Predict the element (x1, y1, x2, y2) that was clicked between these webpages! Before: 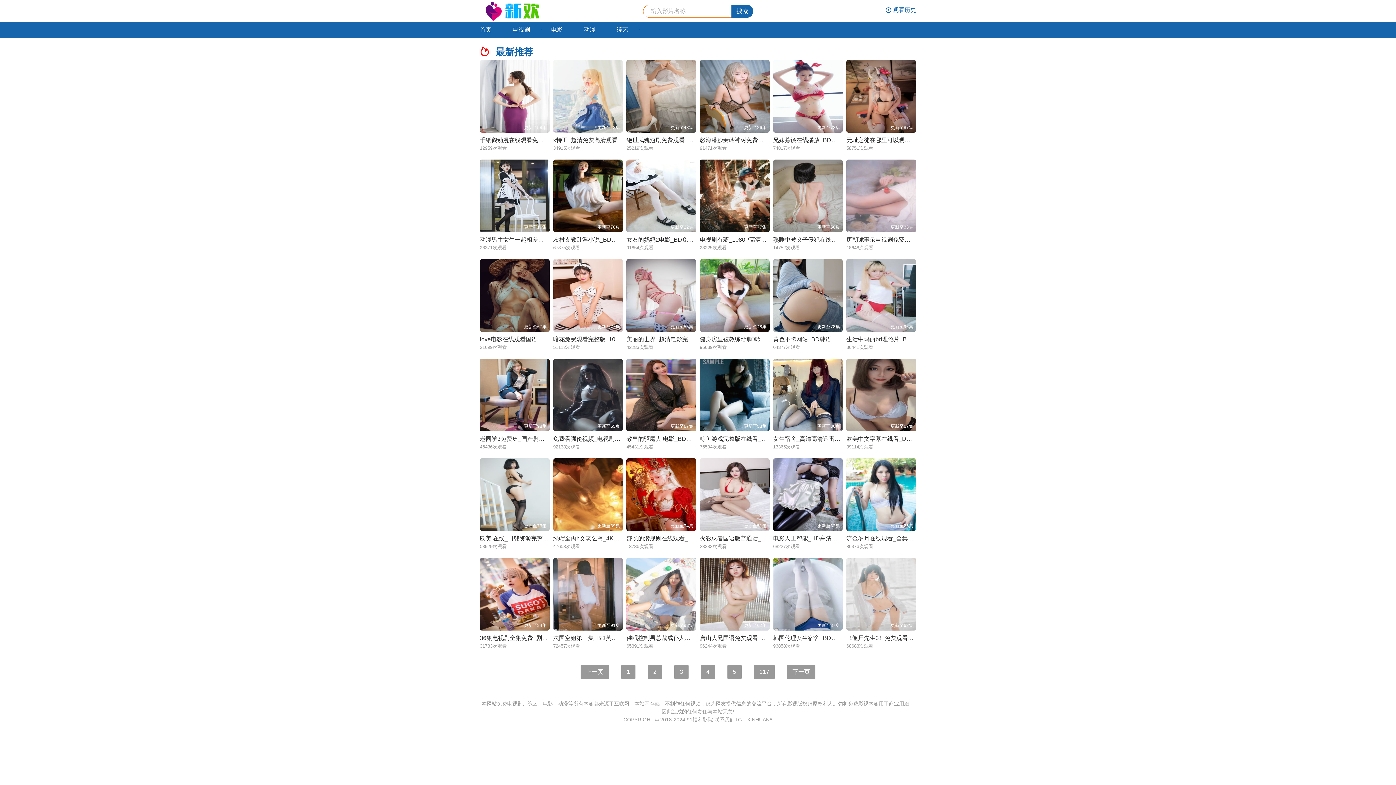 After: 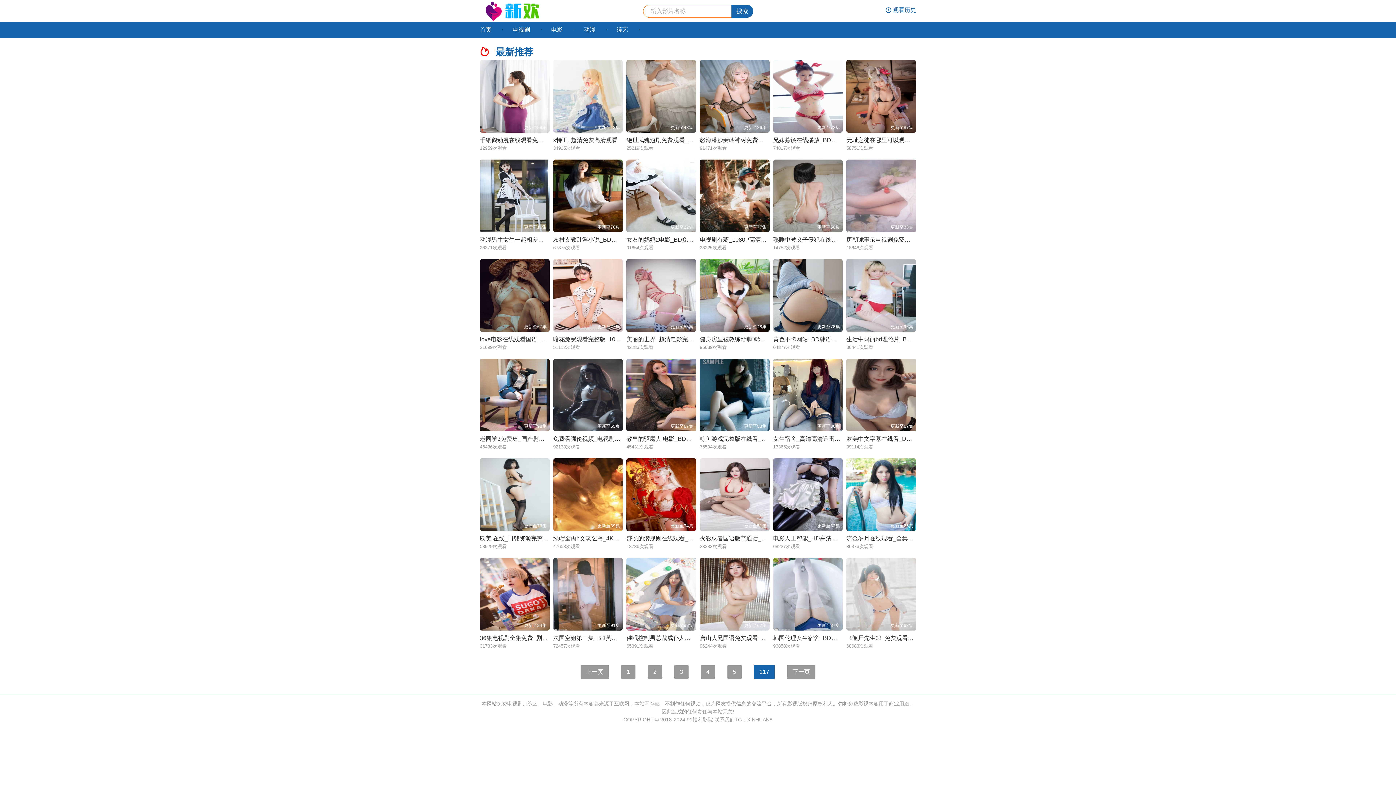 Action: bbox: (754, 665, 774, 679) label: 117